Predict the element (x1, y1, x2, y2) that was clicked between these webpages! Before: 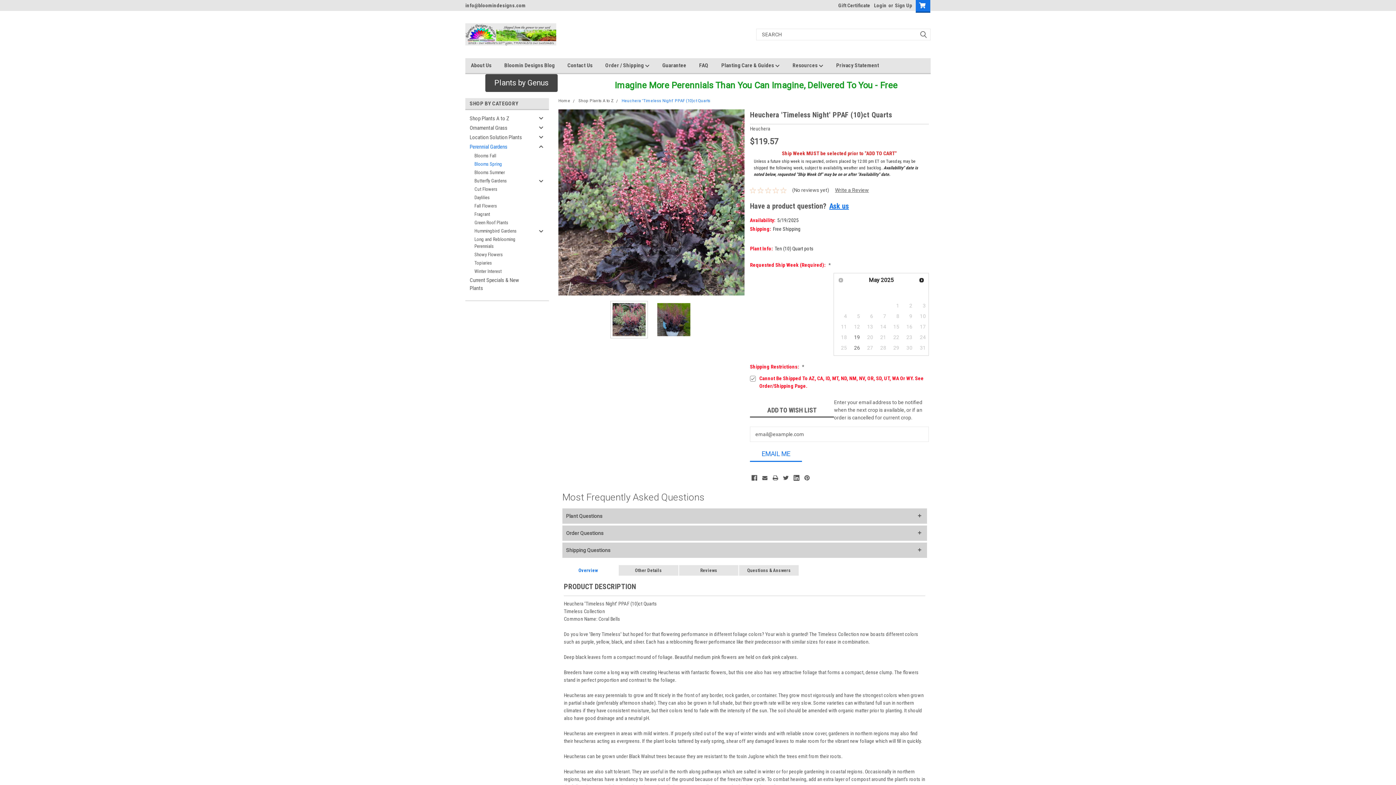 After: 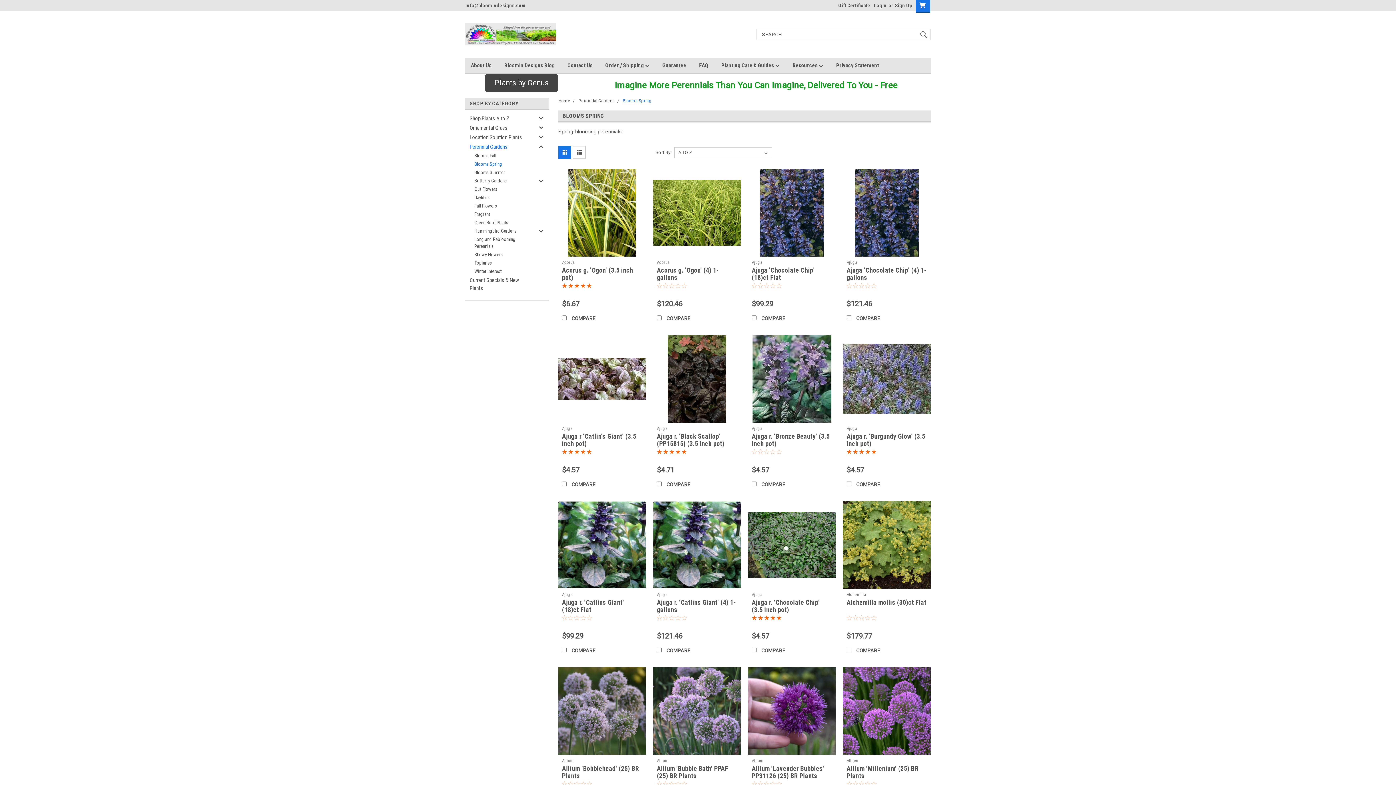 Action: label: Blooms Spring bbox: (465, 160, 536, 168)